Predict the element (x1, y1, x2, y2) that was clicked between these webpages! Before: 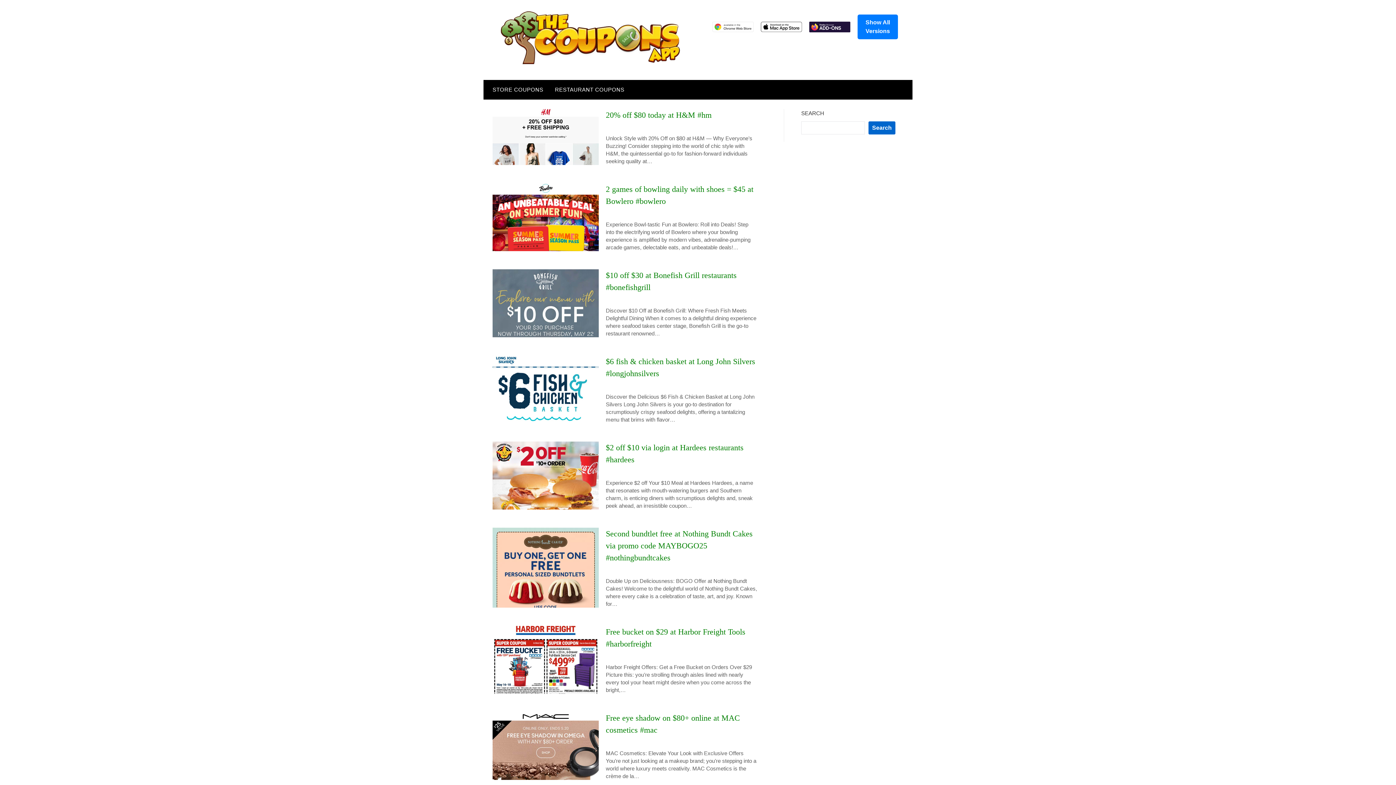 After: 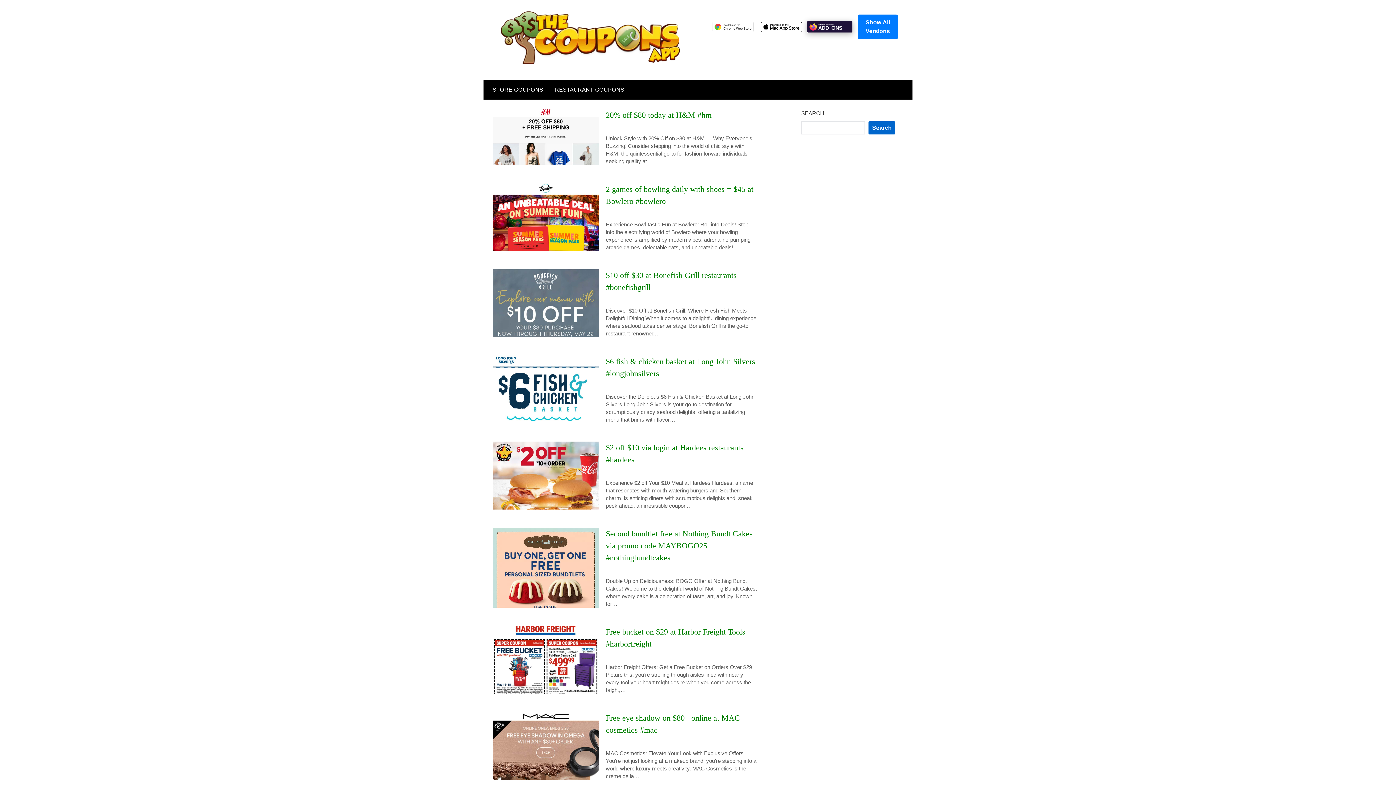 Action: bbox: (809, 21, 850, 32)